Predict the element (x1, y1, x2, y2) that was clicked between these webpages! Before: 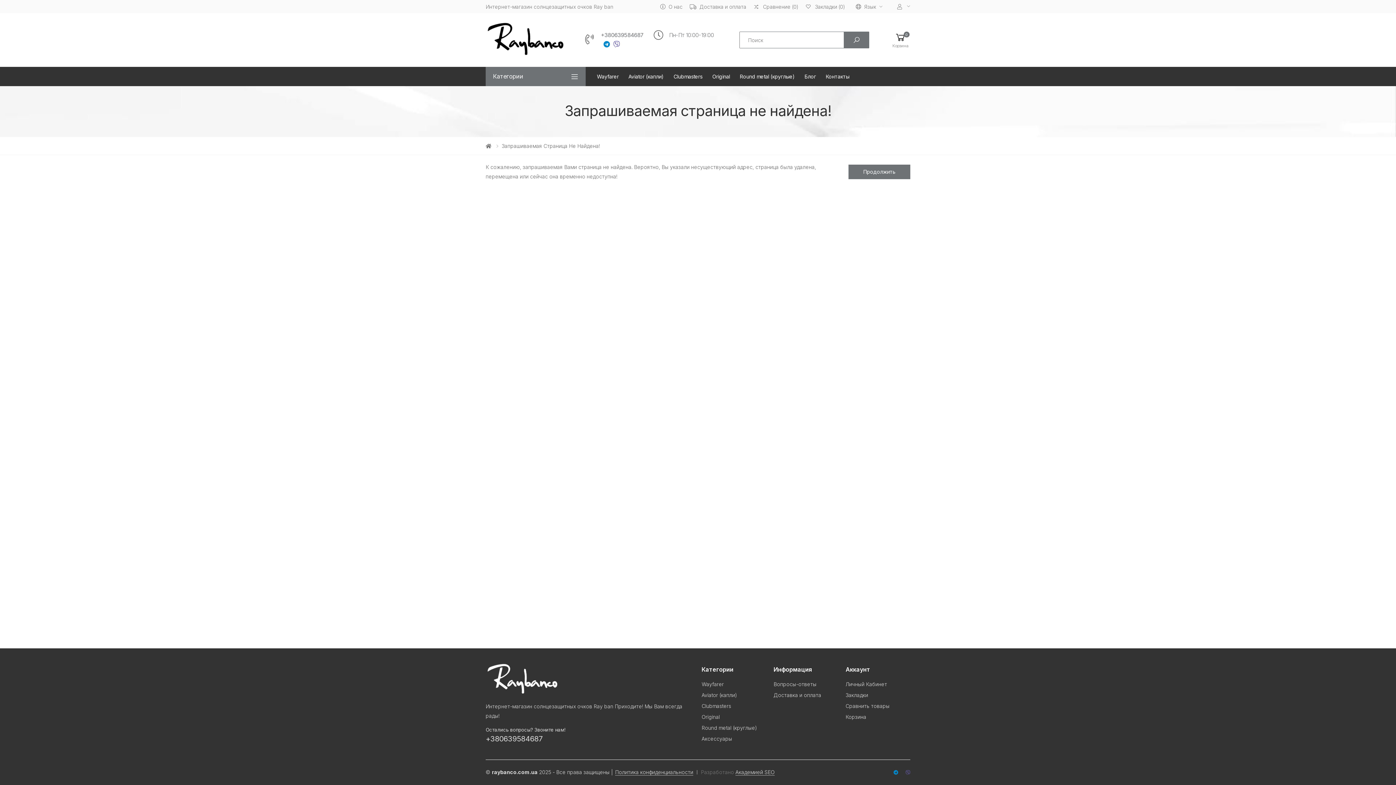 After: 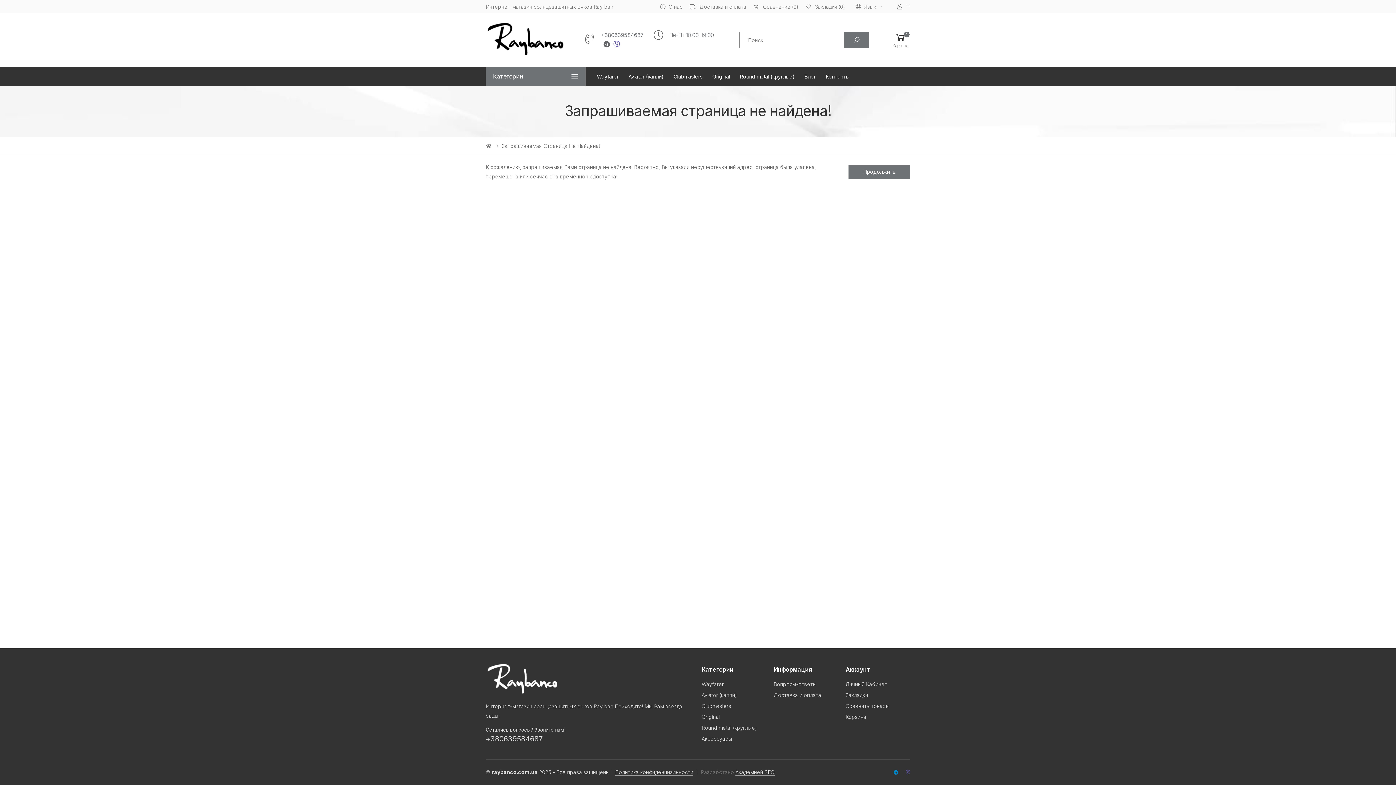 Action: bbox: (603, 40, 609, 48)